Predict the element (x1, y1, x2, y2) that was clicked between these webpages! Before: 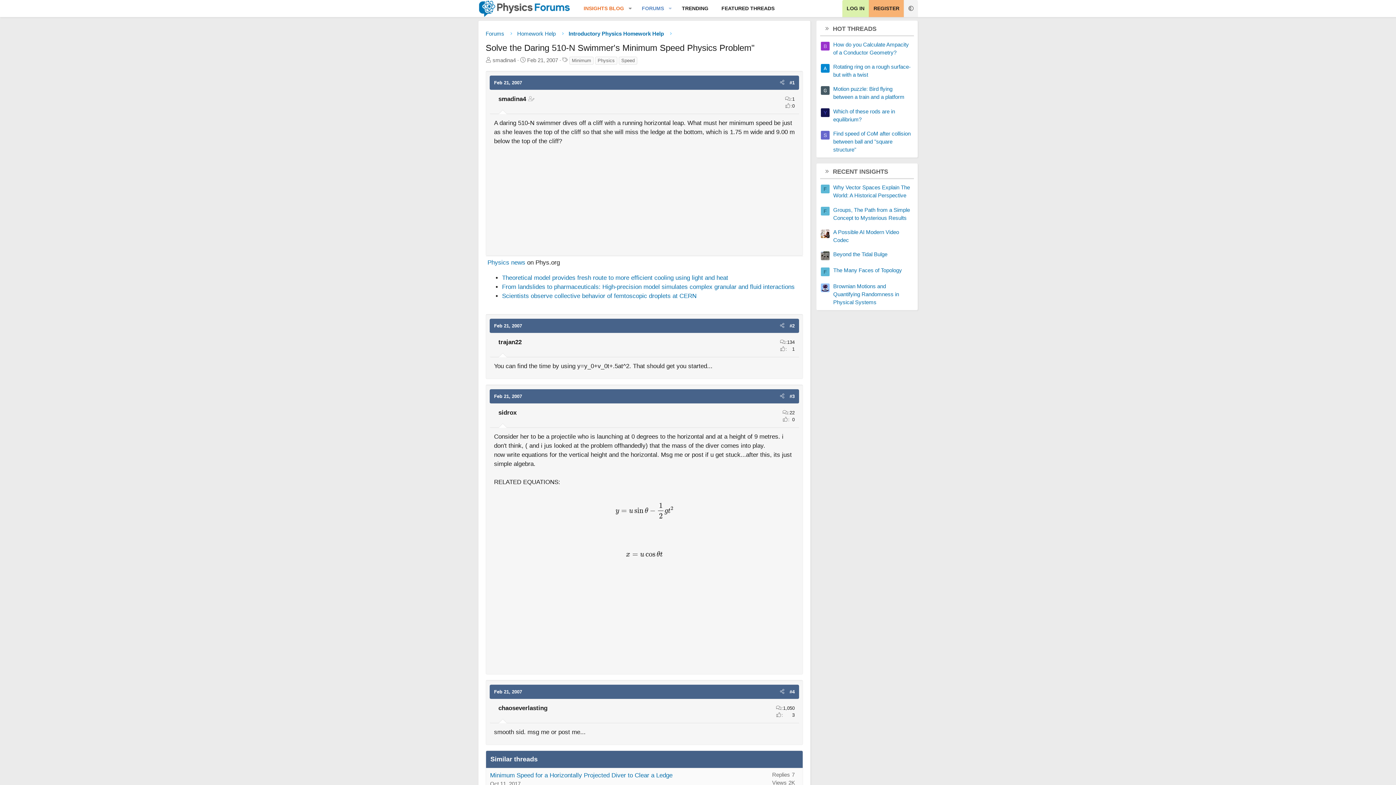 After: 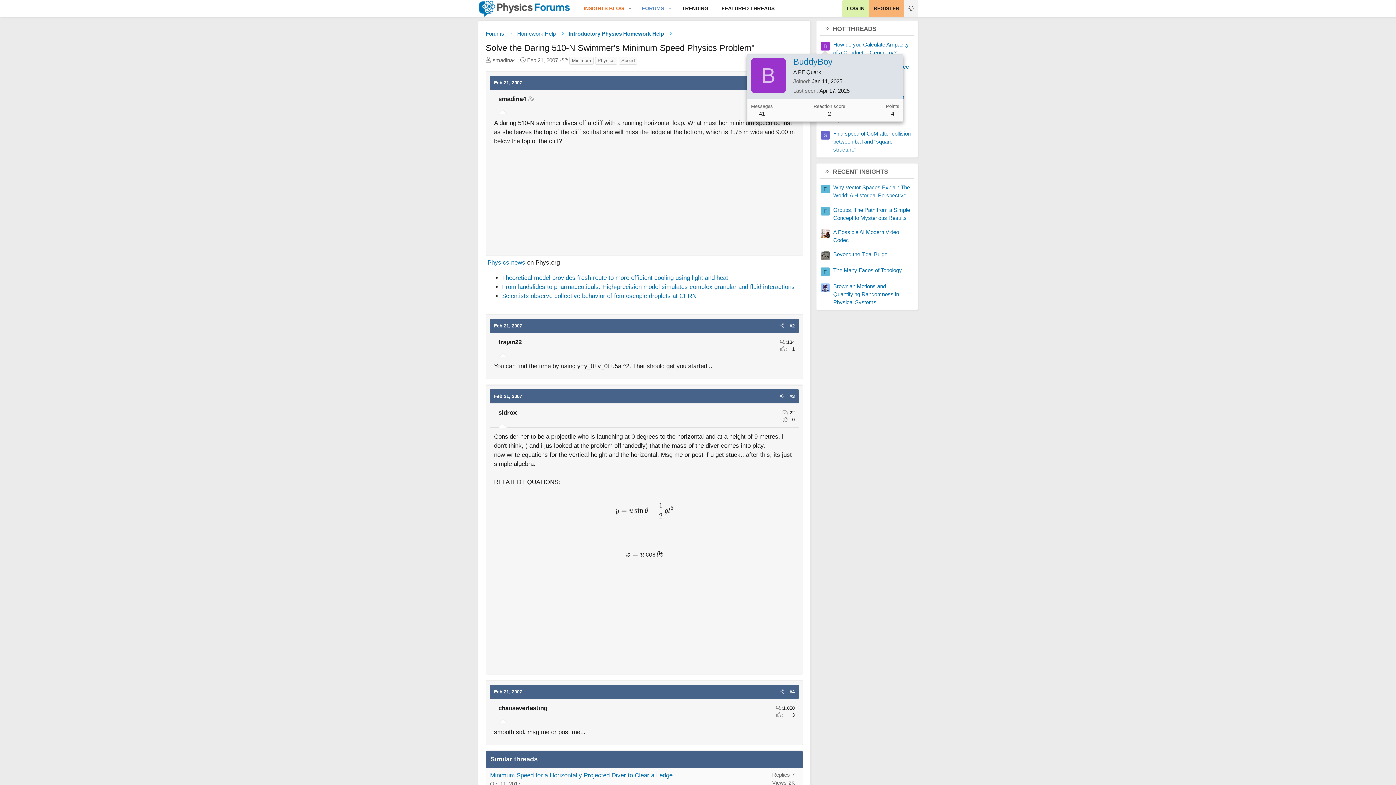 Action: label: B bbox: (821, 41, 829, 50)